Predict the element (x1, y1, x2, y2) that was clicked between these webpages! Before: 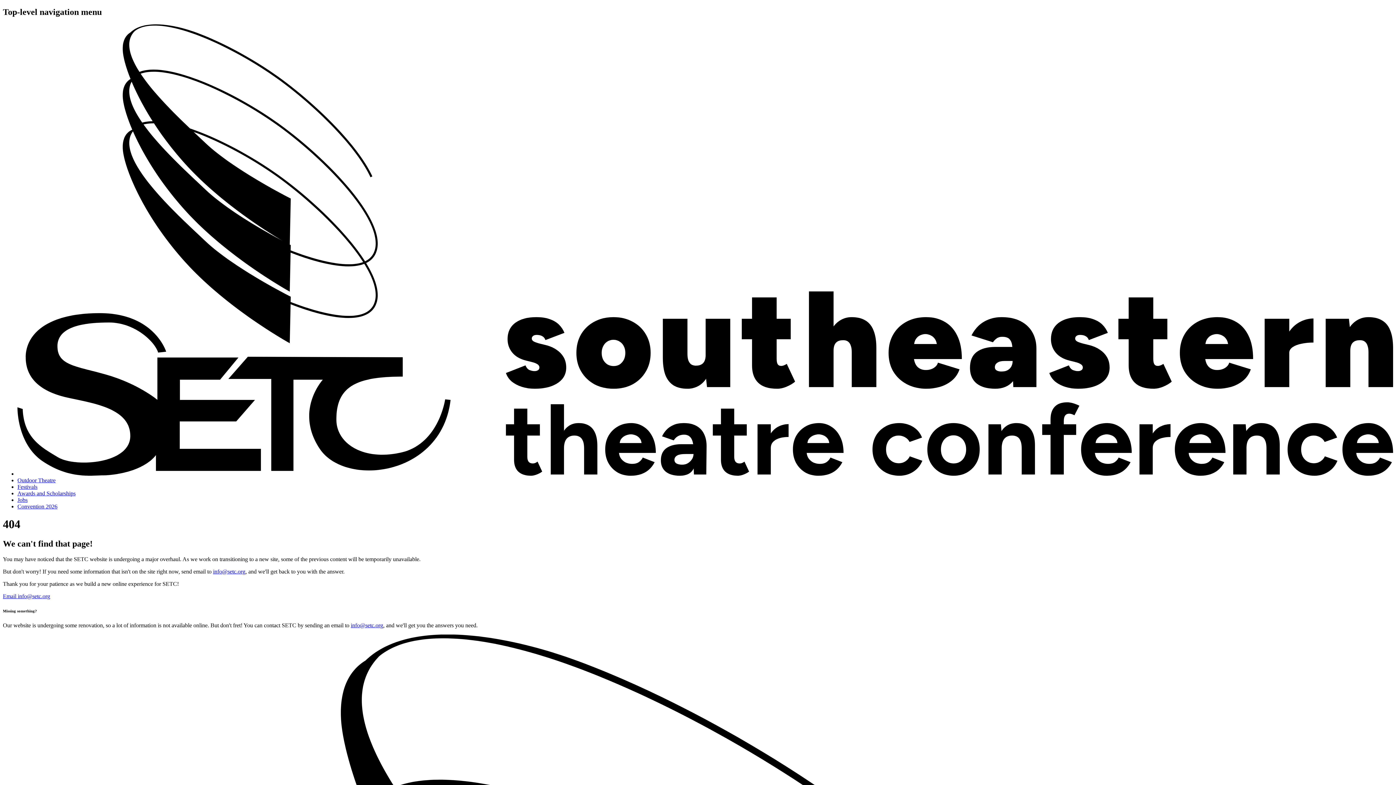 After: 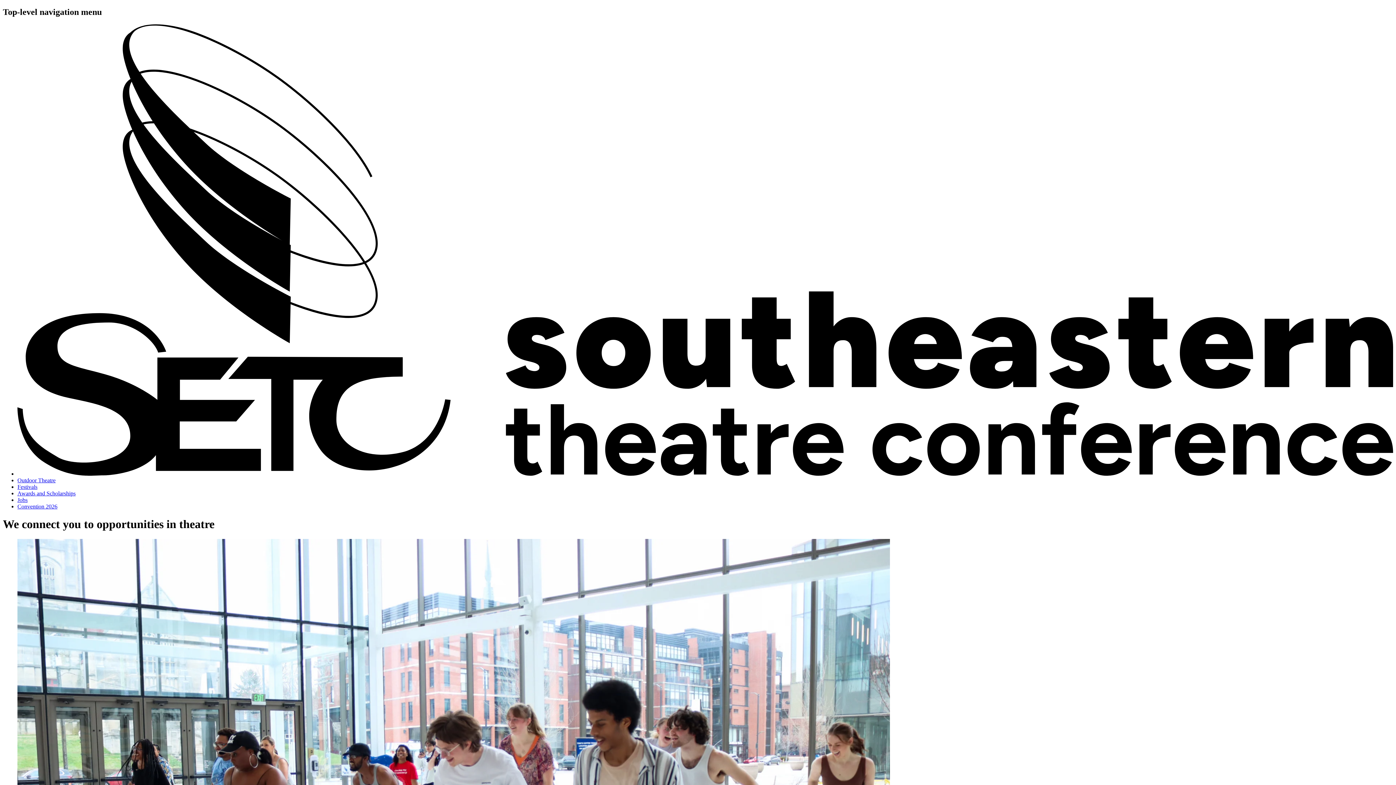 Action: bbox: (17, 470, 1393, 477)